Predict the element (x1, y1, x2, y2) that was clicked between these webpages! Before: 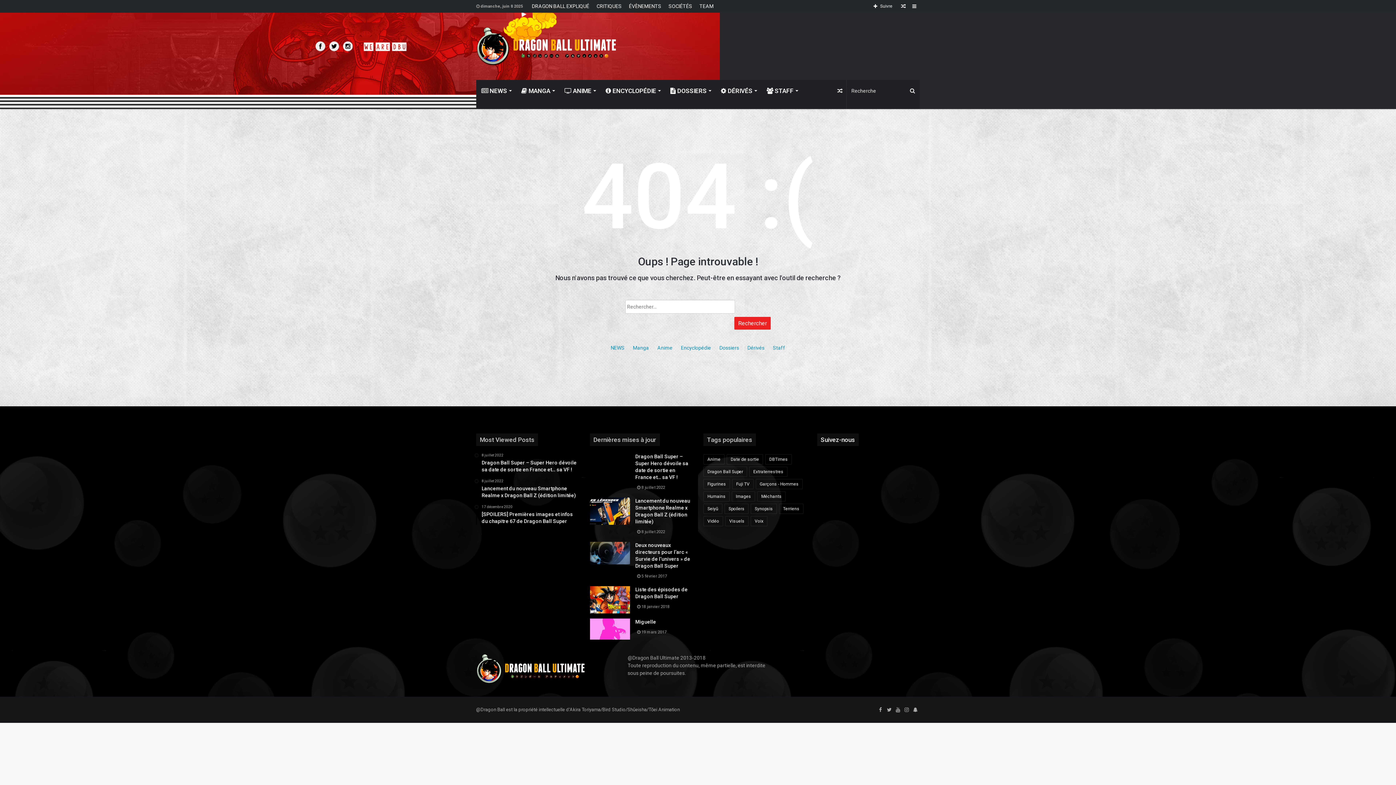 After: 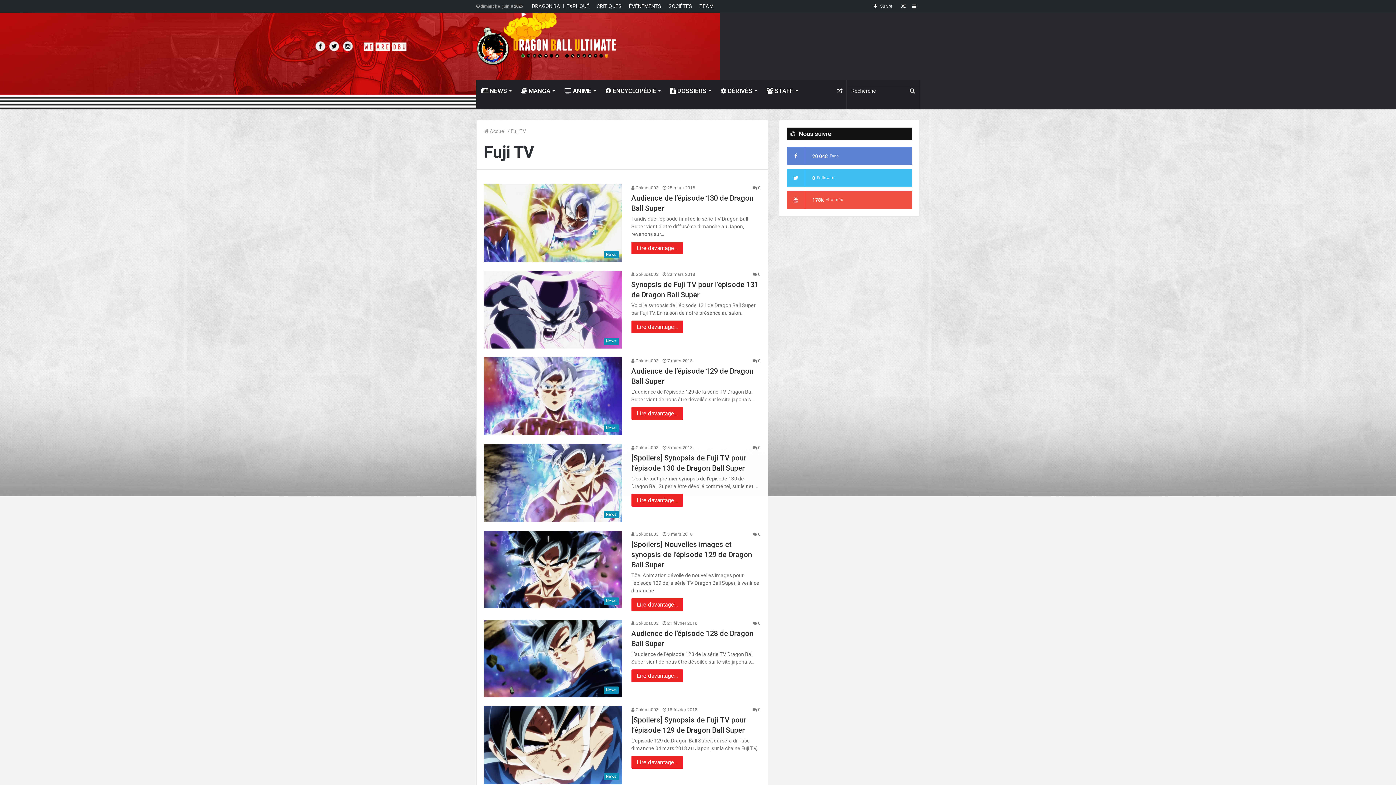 Action: label: Fuji TV (172 éléments) bbox: (732, 479, 753, 489)